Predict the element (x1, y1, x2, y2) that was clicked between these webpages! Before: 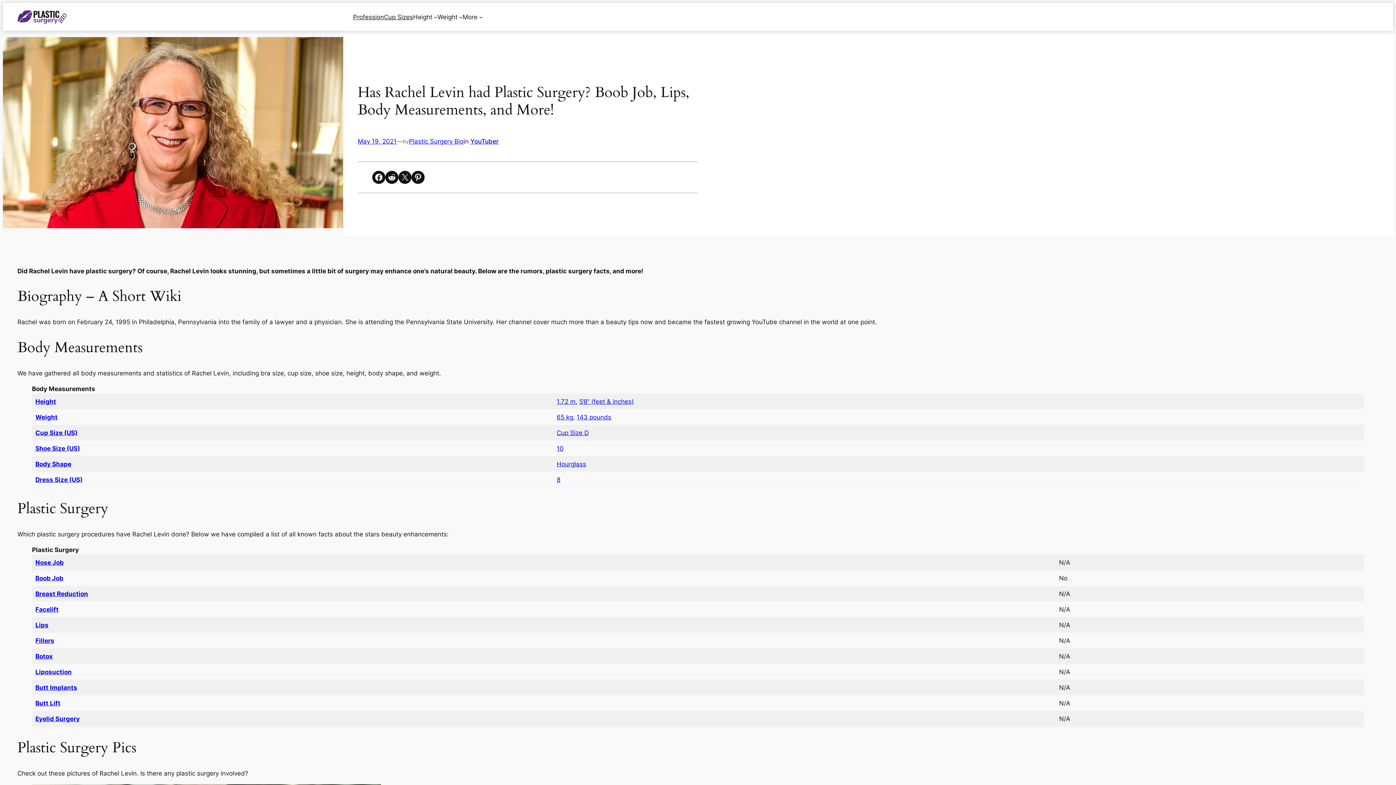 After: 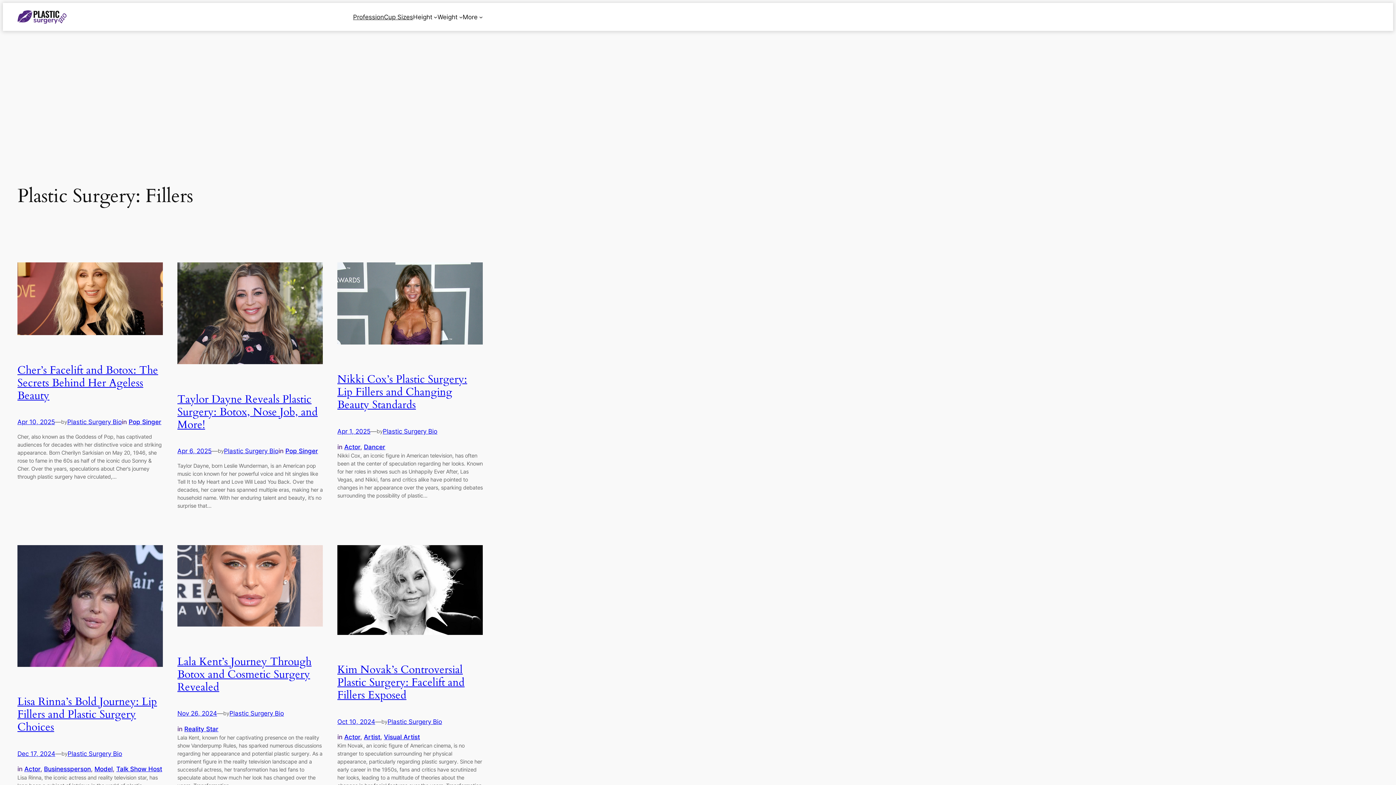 Action: bbox: (35, 637, 54, 644) label: Fillers